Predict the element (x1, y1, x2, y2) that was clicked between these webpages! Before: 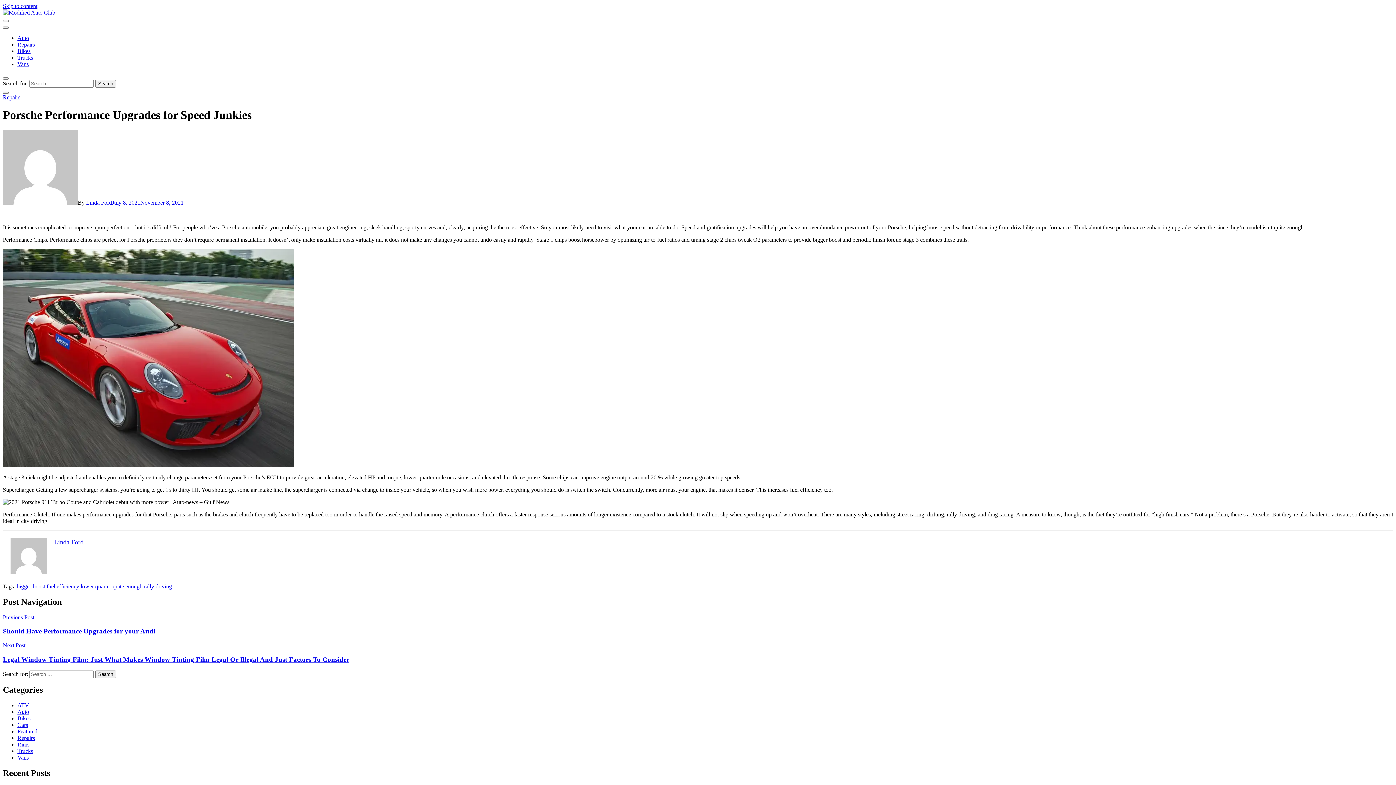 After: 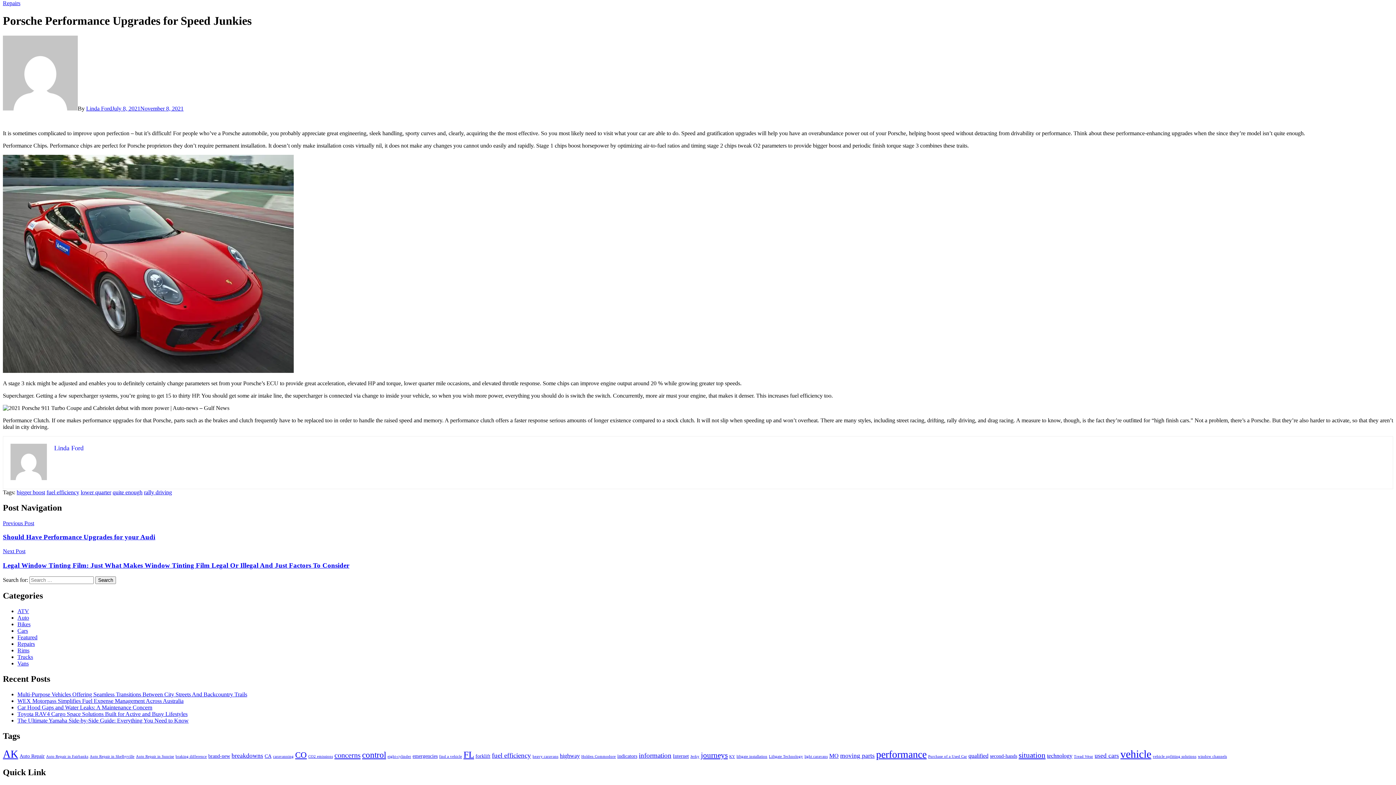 Action: label: Skip to content bbox: (2, 2, 37, 9)